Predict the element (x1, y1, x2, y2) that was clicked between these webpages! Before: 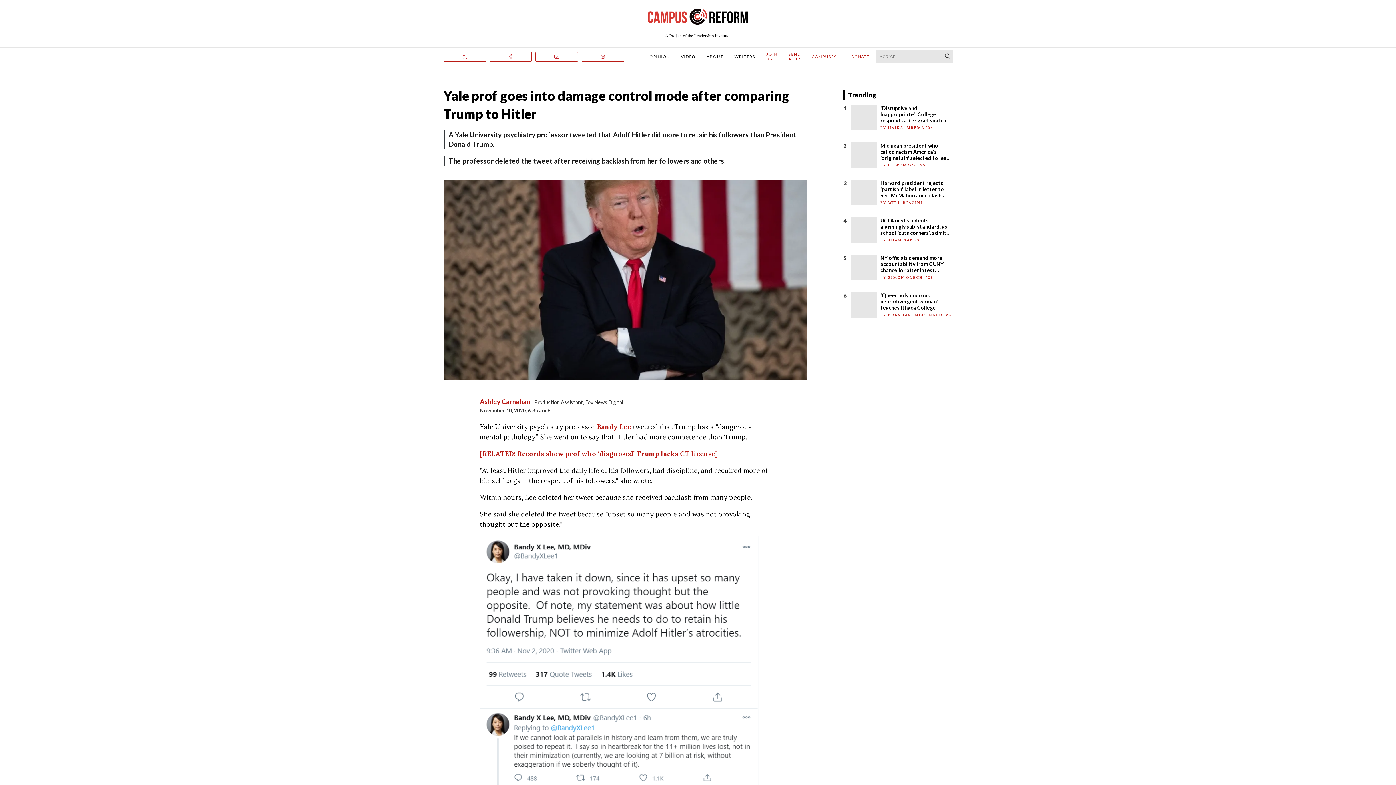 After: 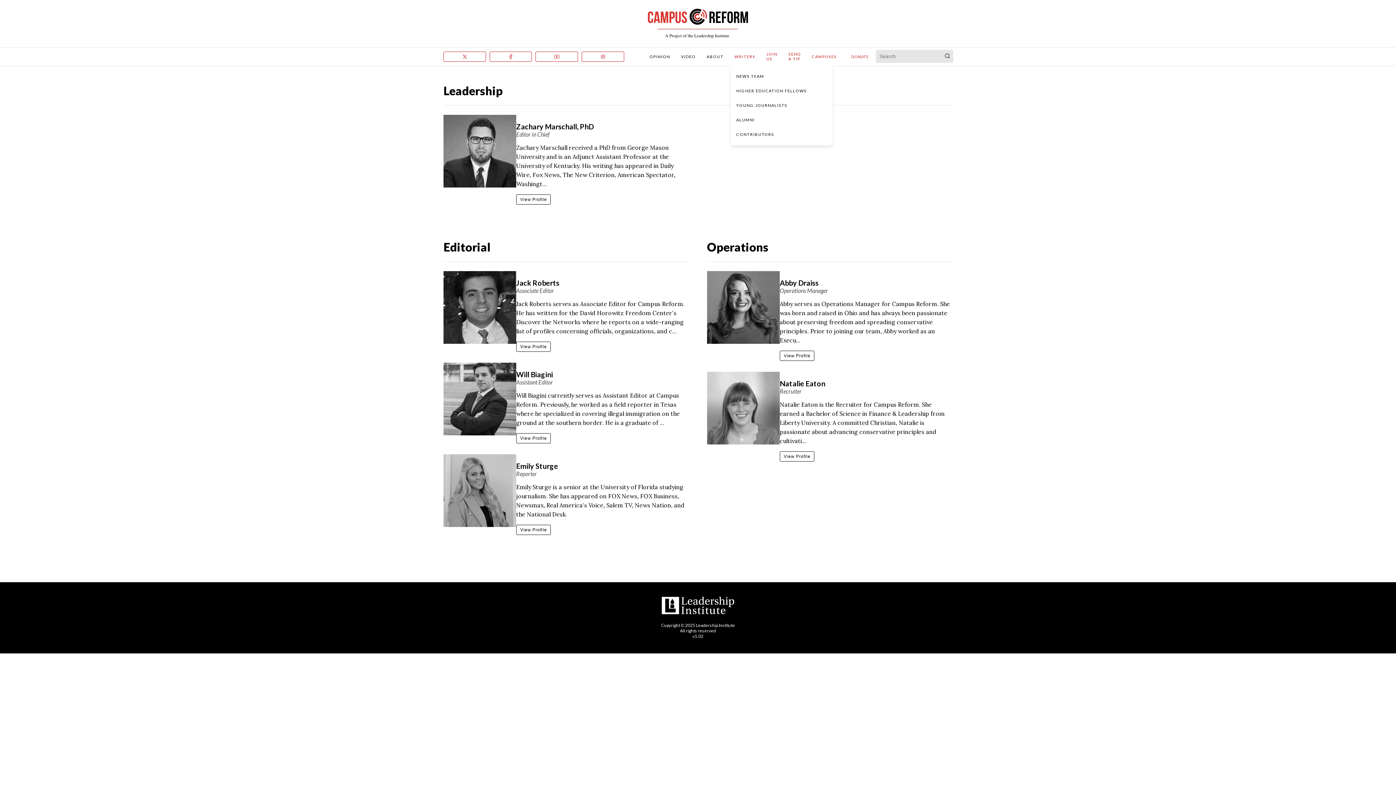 Action: bbox: (734, 54, 755, 58) label: WRITERS